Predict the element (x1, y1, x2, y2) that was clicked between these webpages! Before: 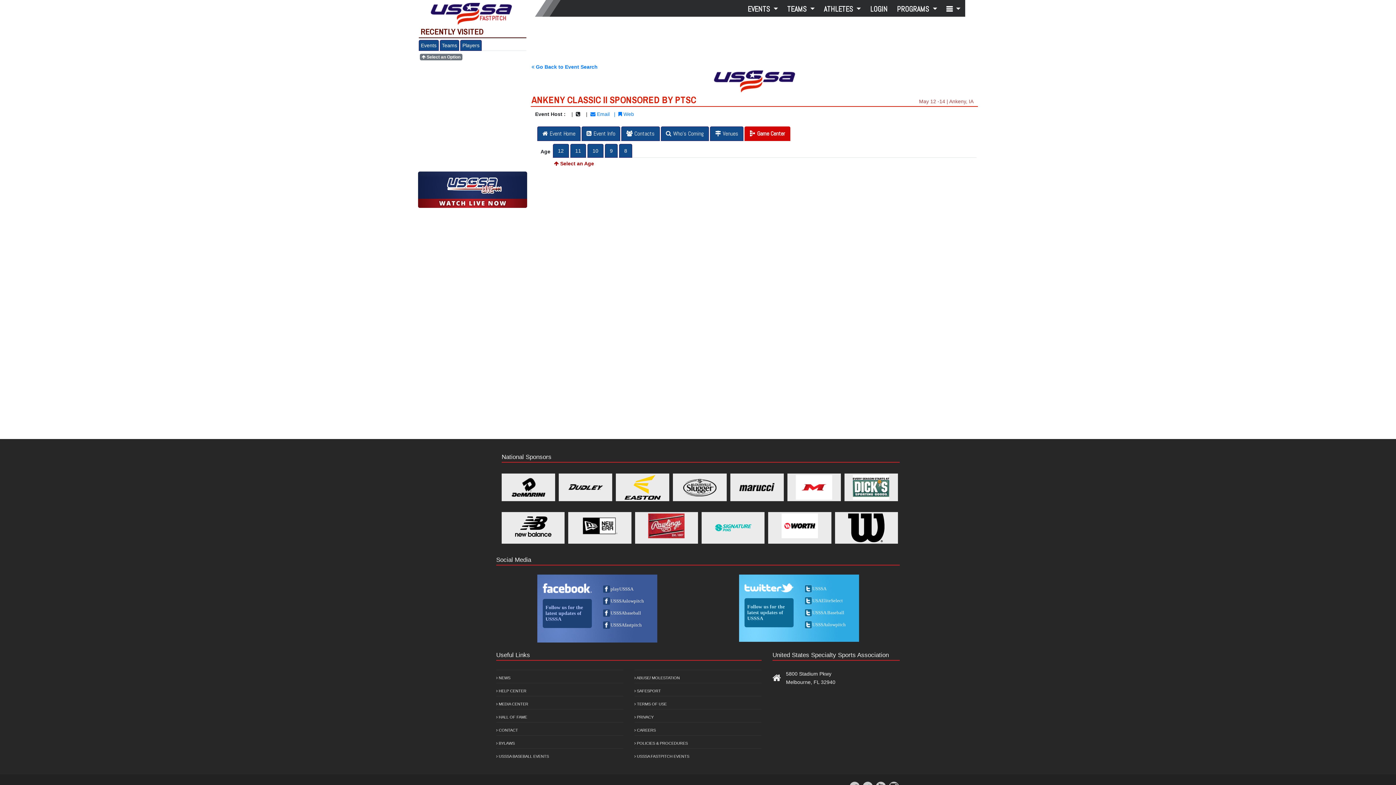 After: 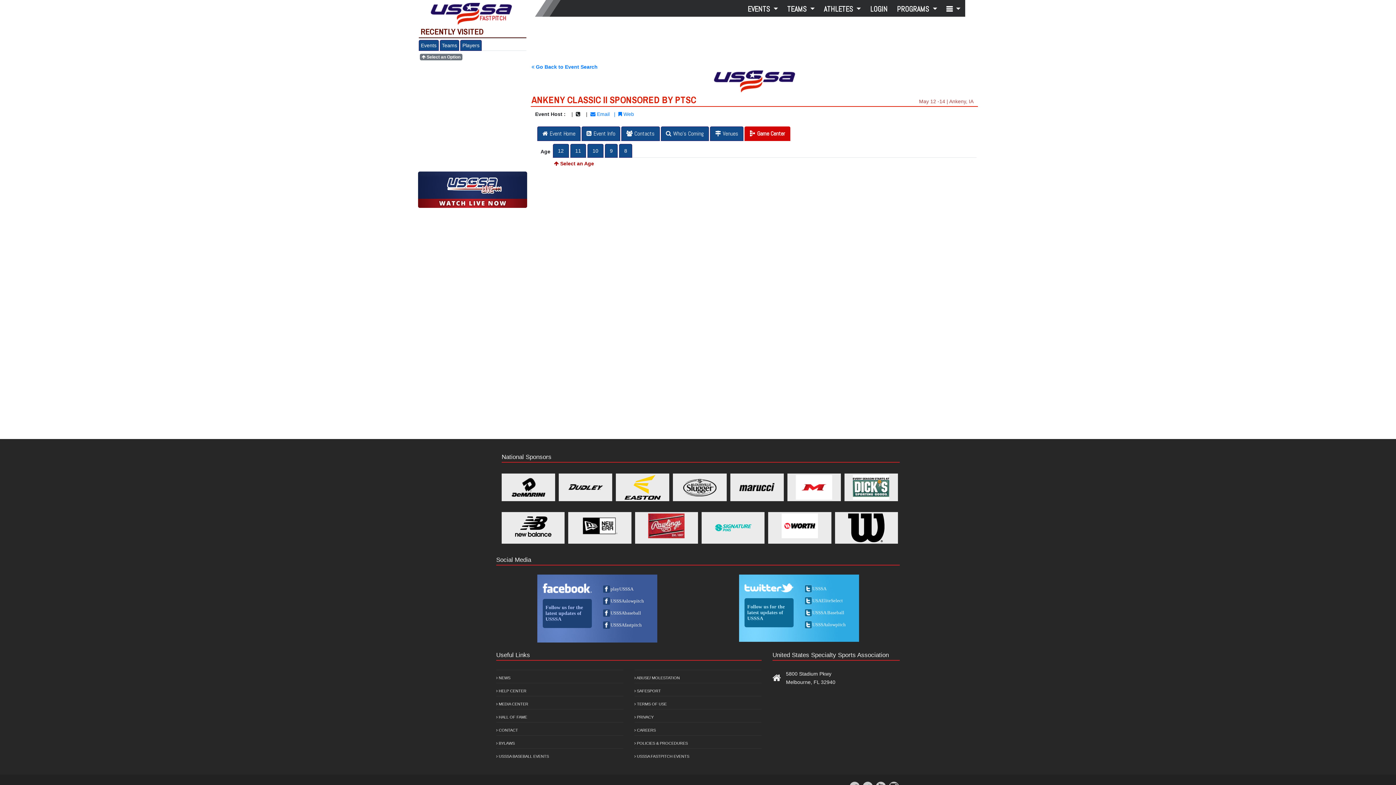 Action: bbox: (612, 111, 614, 117) label:  